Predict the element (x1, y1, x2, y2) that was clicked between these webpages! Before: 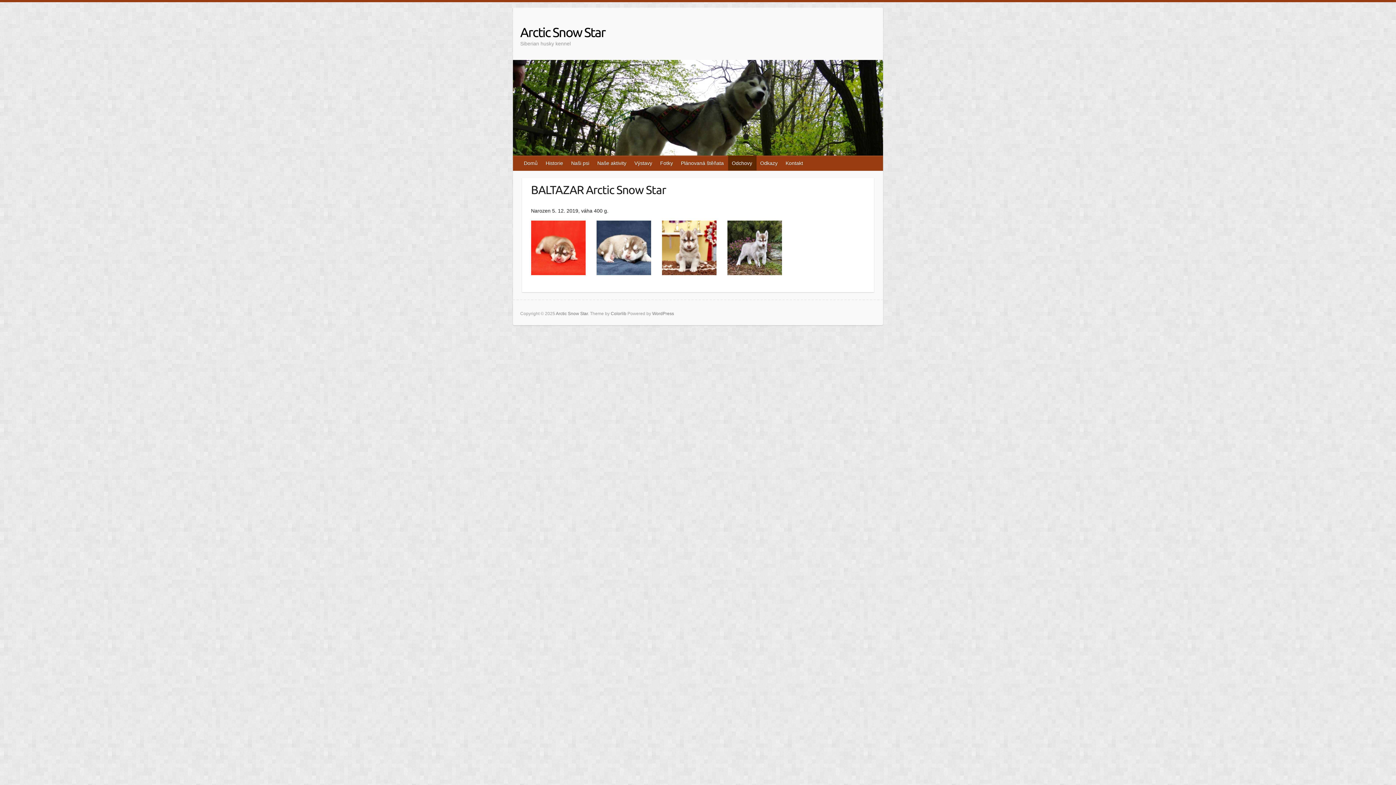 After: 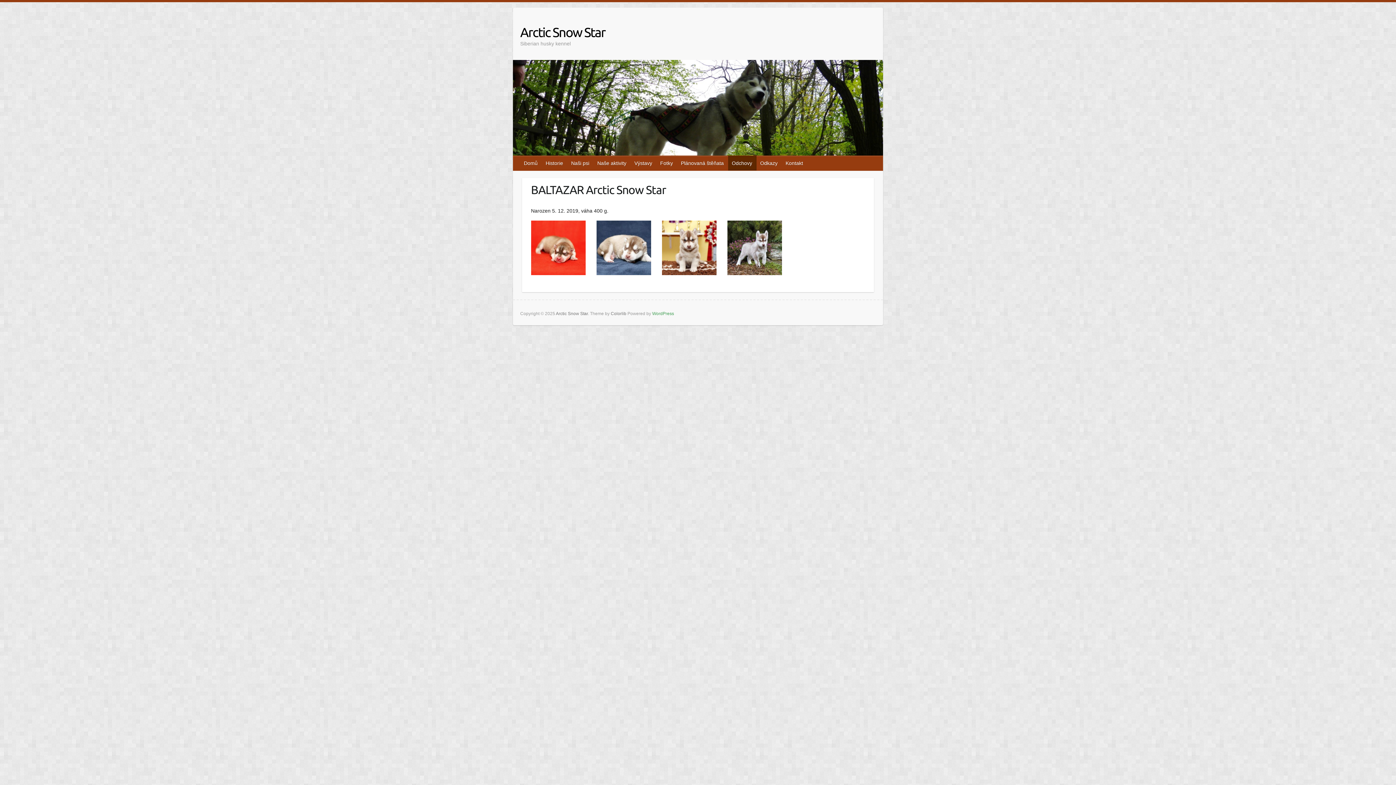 Action: bbox: (652, 311, 674, 316) label: WordPress